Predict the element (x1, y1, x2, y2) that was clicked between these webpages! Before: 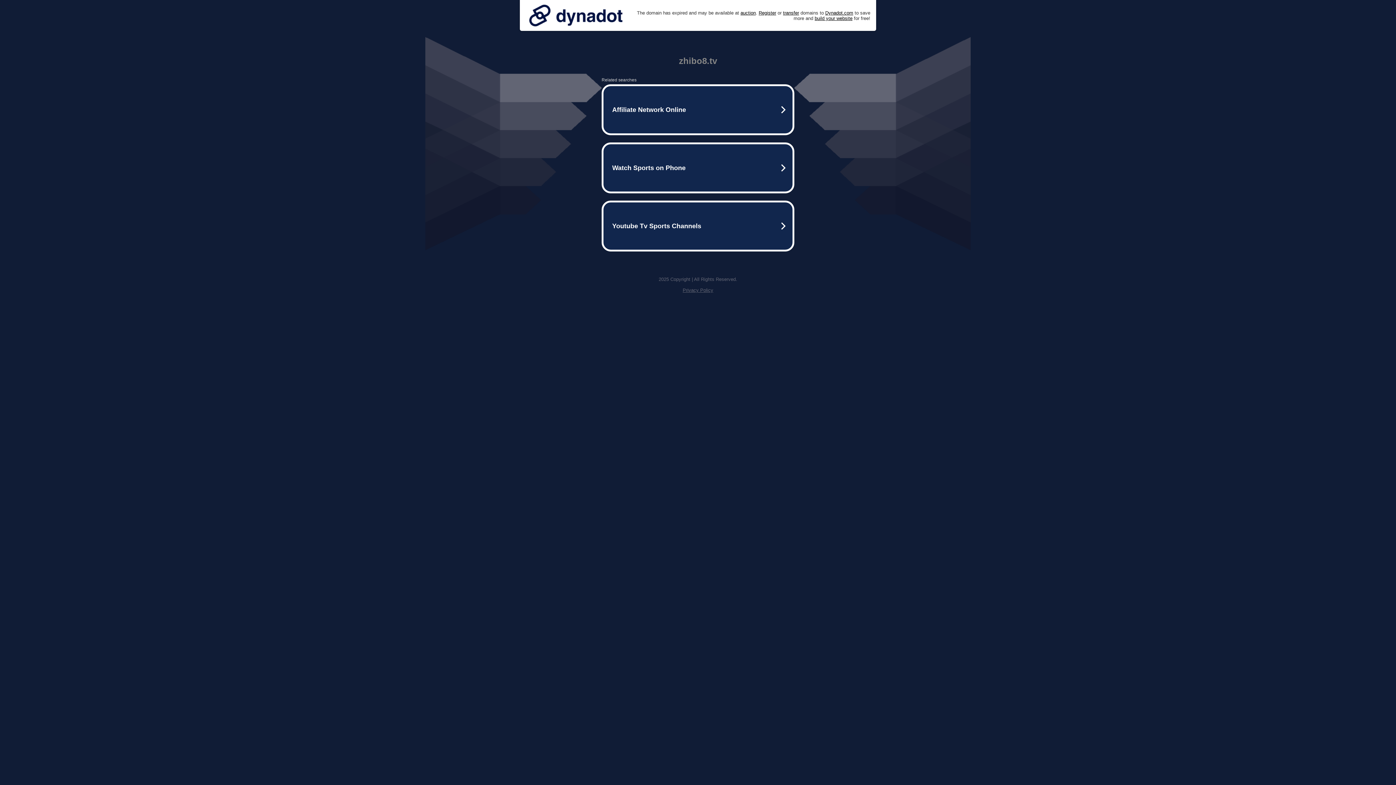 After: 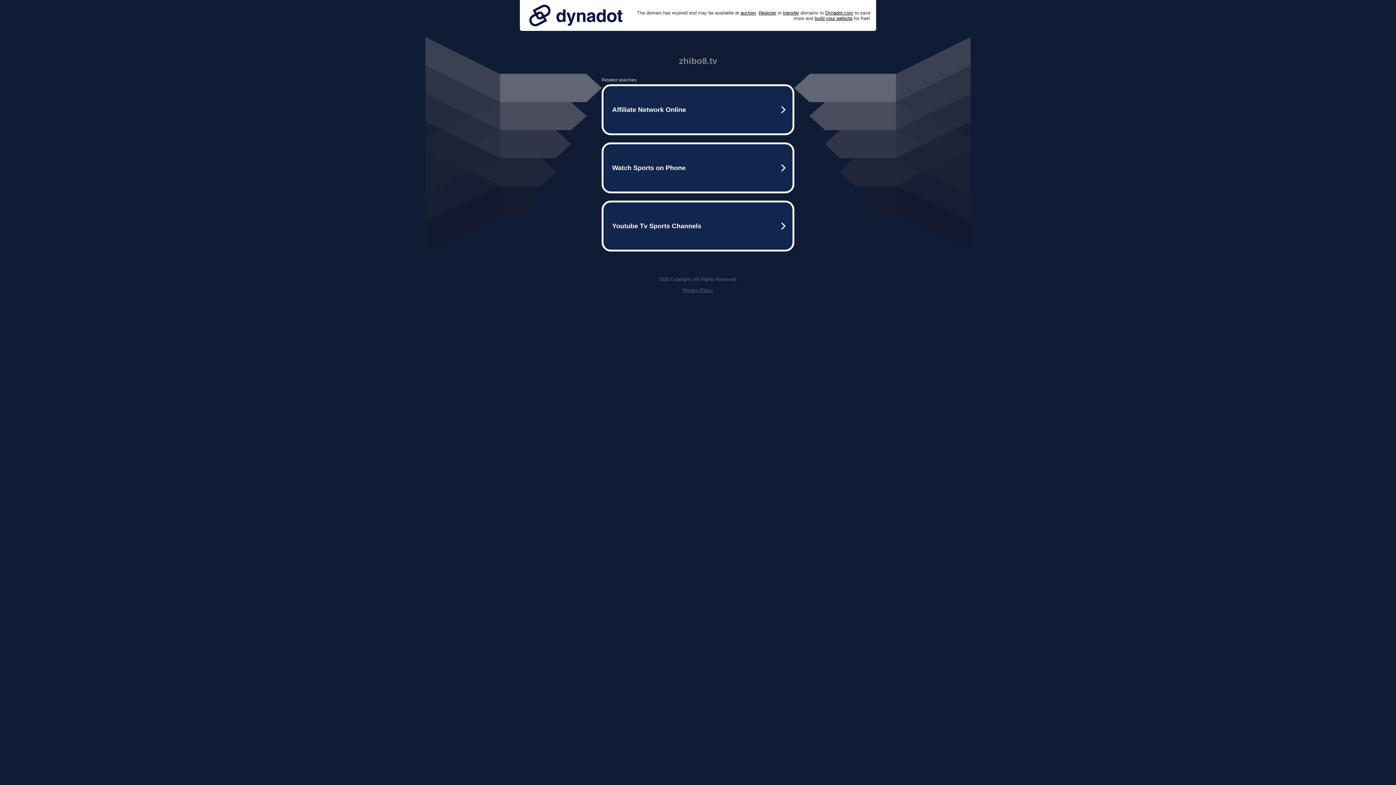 Action: bbox: (525, 0, 626, 30)